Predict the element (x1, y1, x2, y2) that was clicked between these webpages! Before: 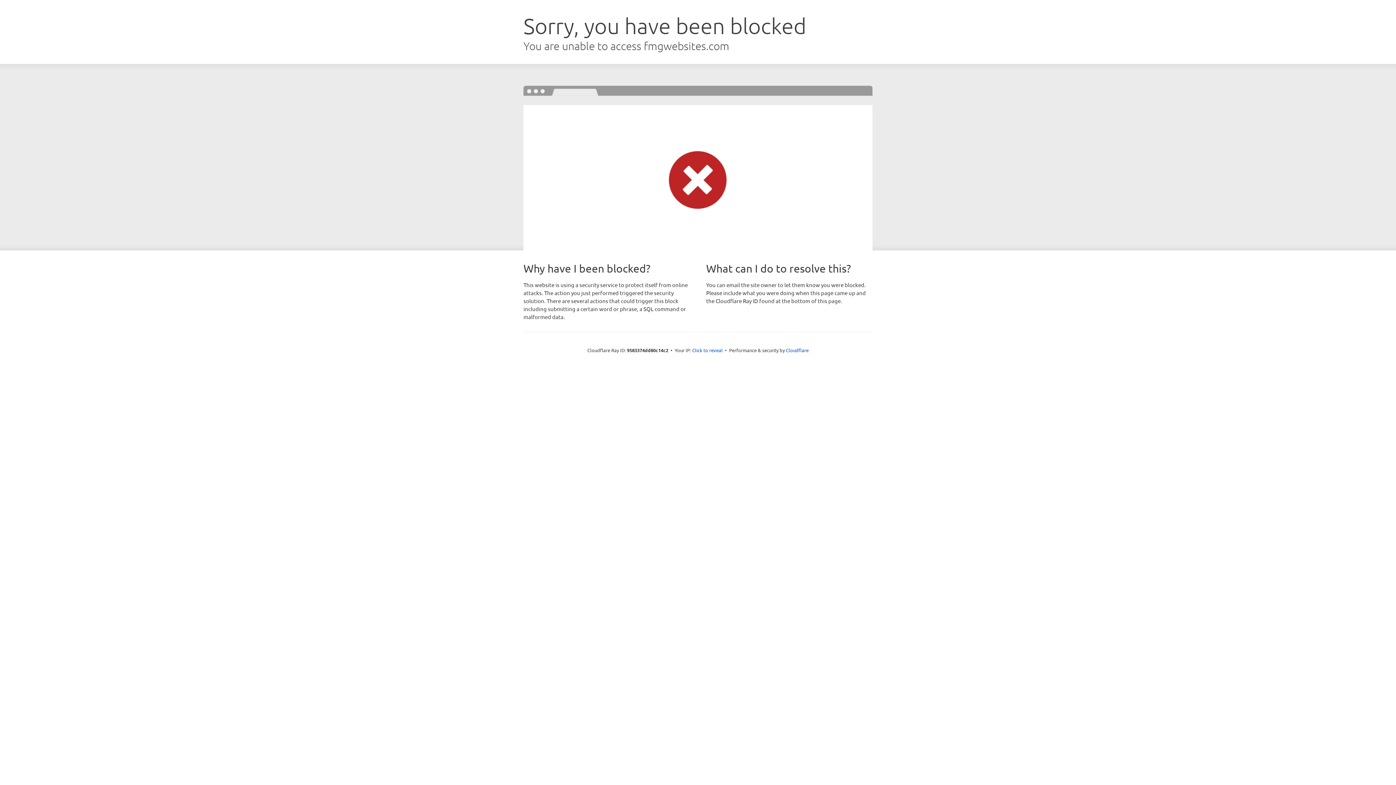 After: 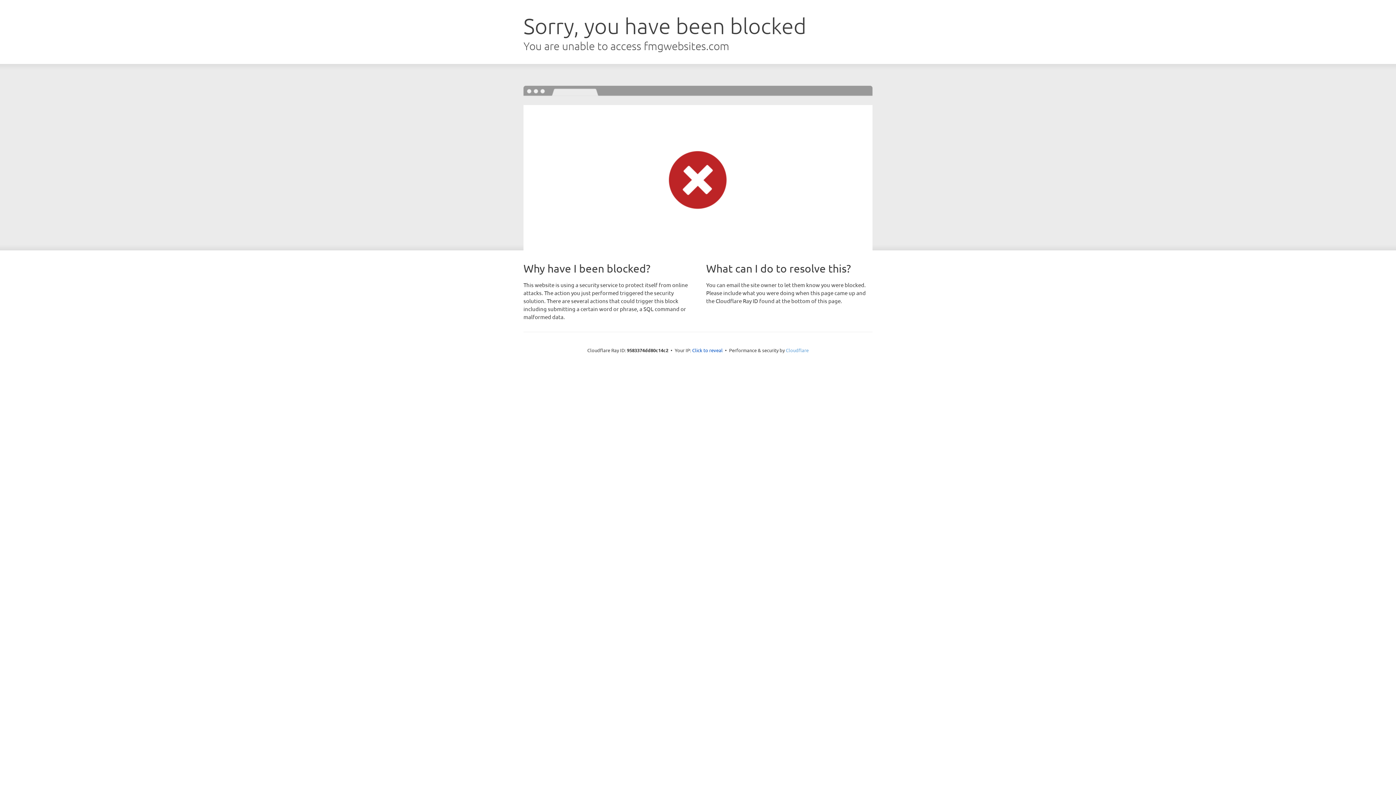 Action: label: Cloudflare bbox: (786, 347, 808, 353)